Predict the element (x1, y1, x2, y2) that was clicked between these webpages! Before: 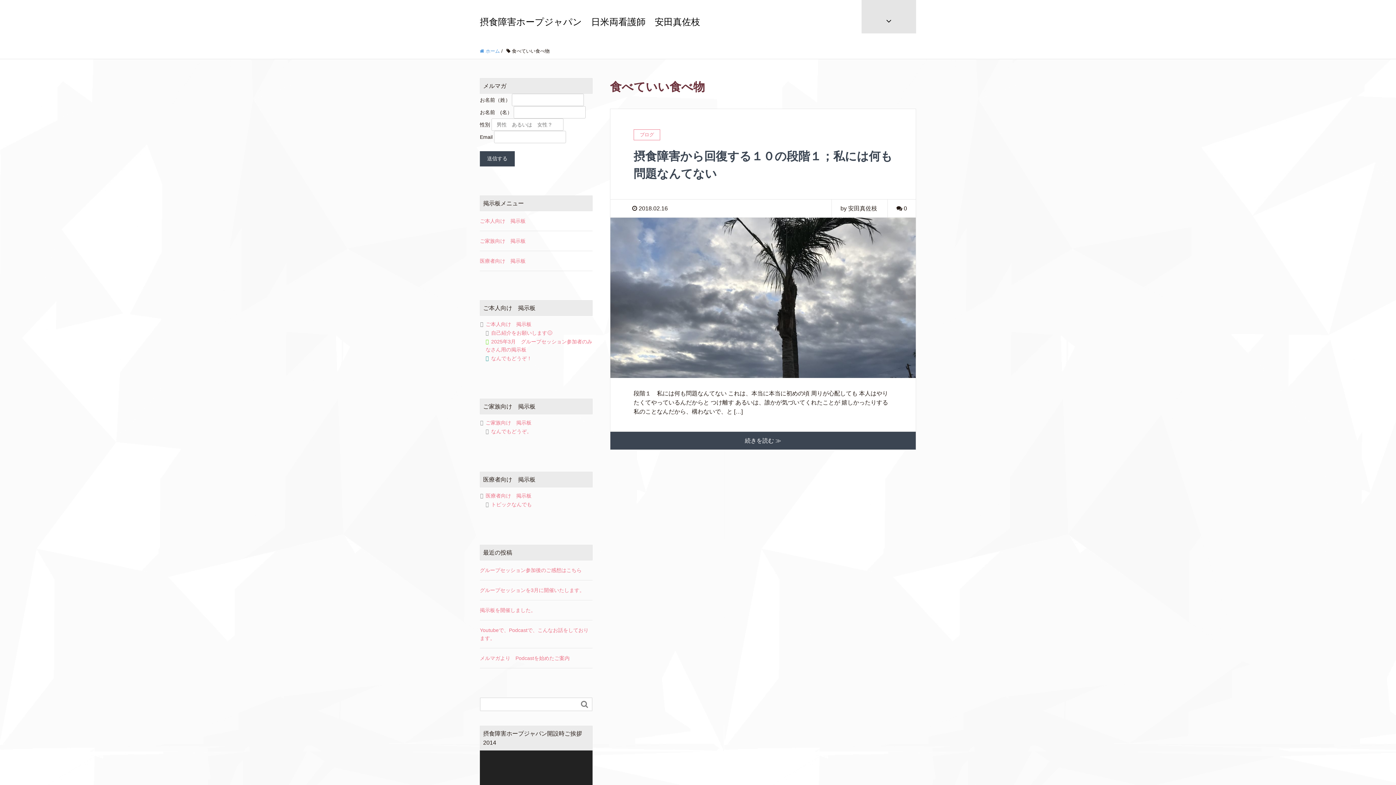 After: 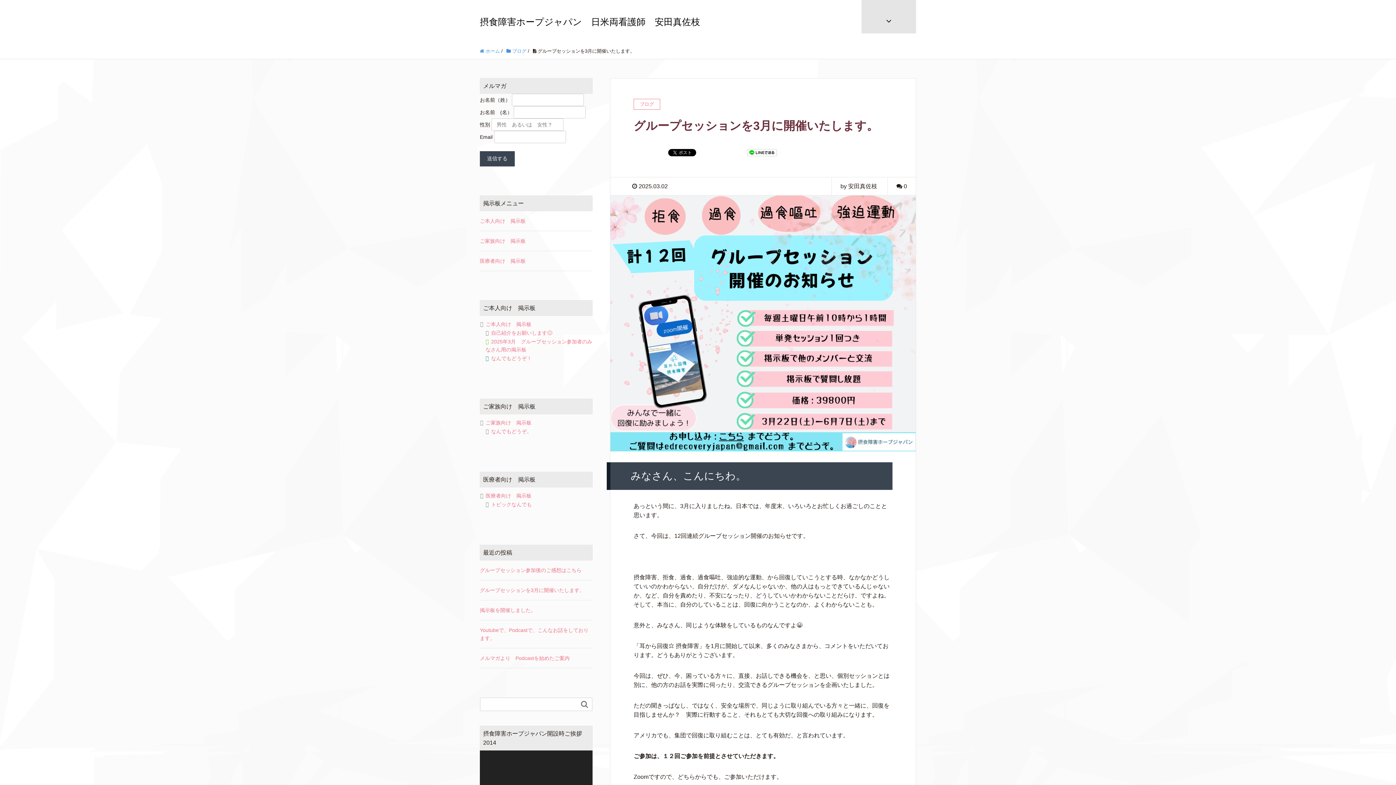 Action: bbox: (480, 580, 592, 588) label: グループセッションを3月に開催いたします。